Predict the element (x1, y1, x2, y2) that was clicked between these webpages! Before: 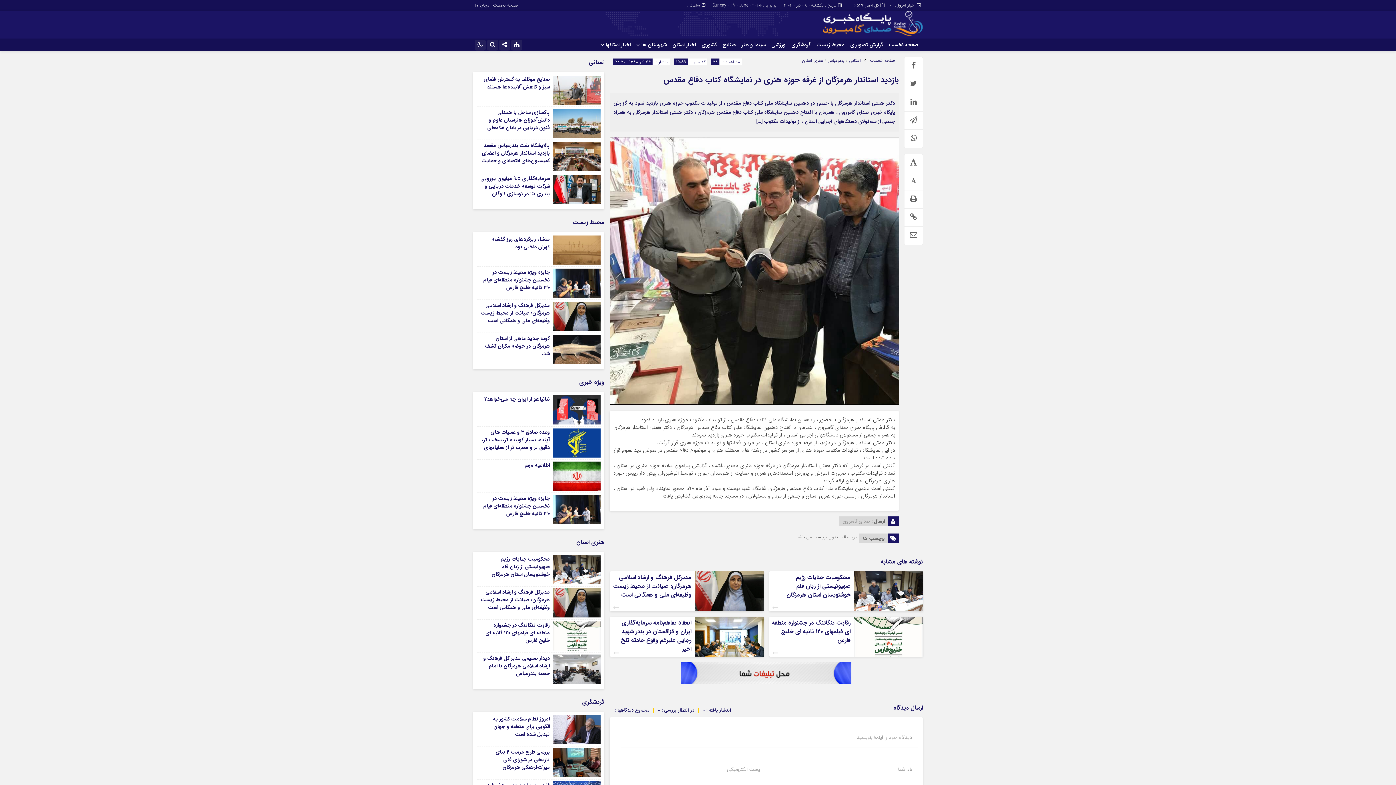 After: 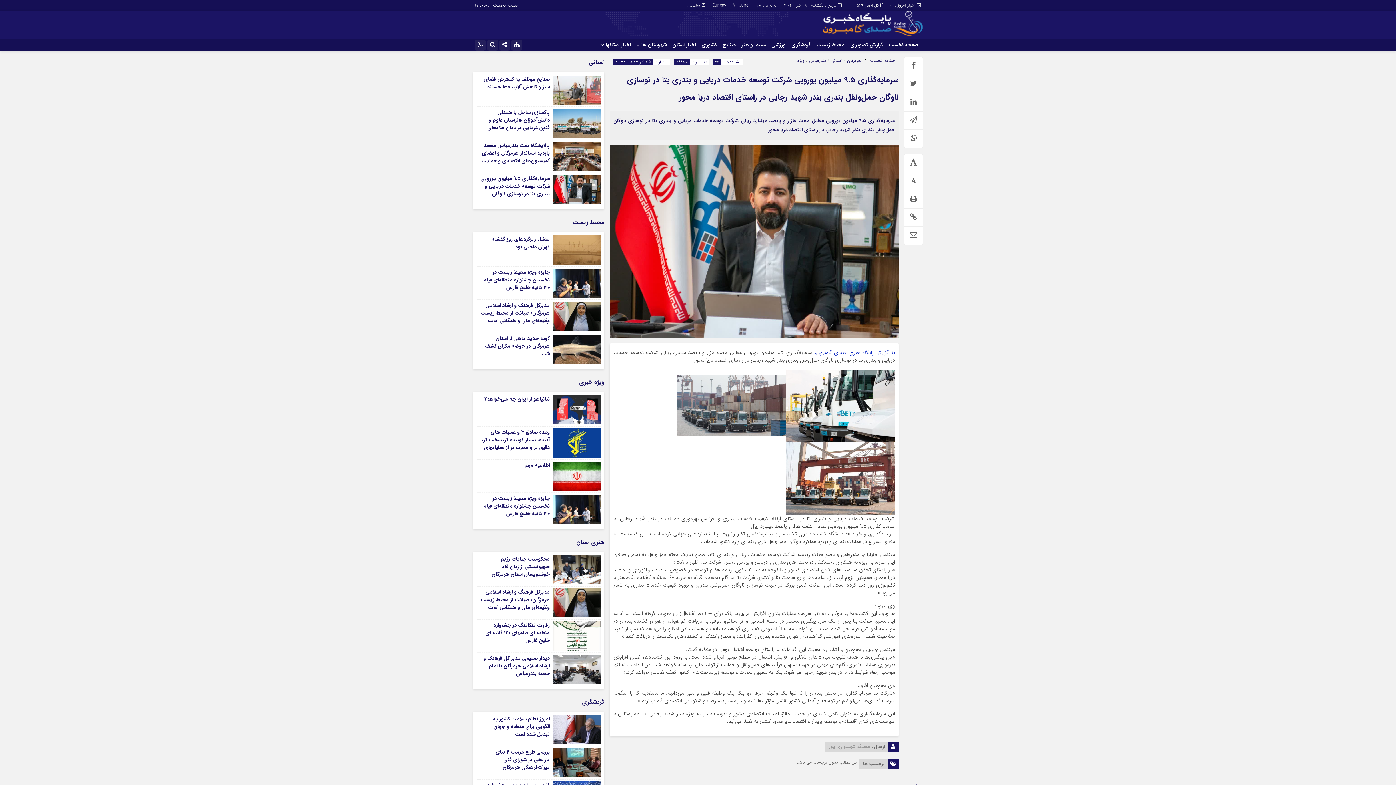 Action: bbox: (553, 184, 600, 193)